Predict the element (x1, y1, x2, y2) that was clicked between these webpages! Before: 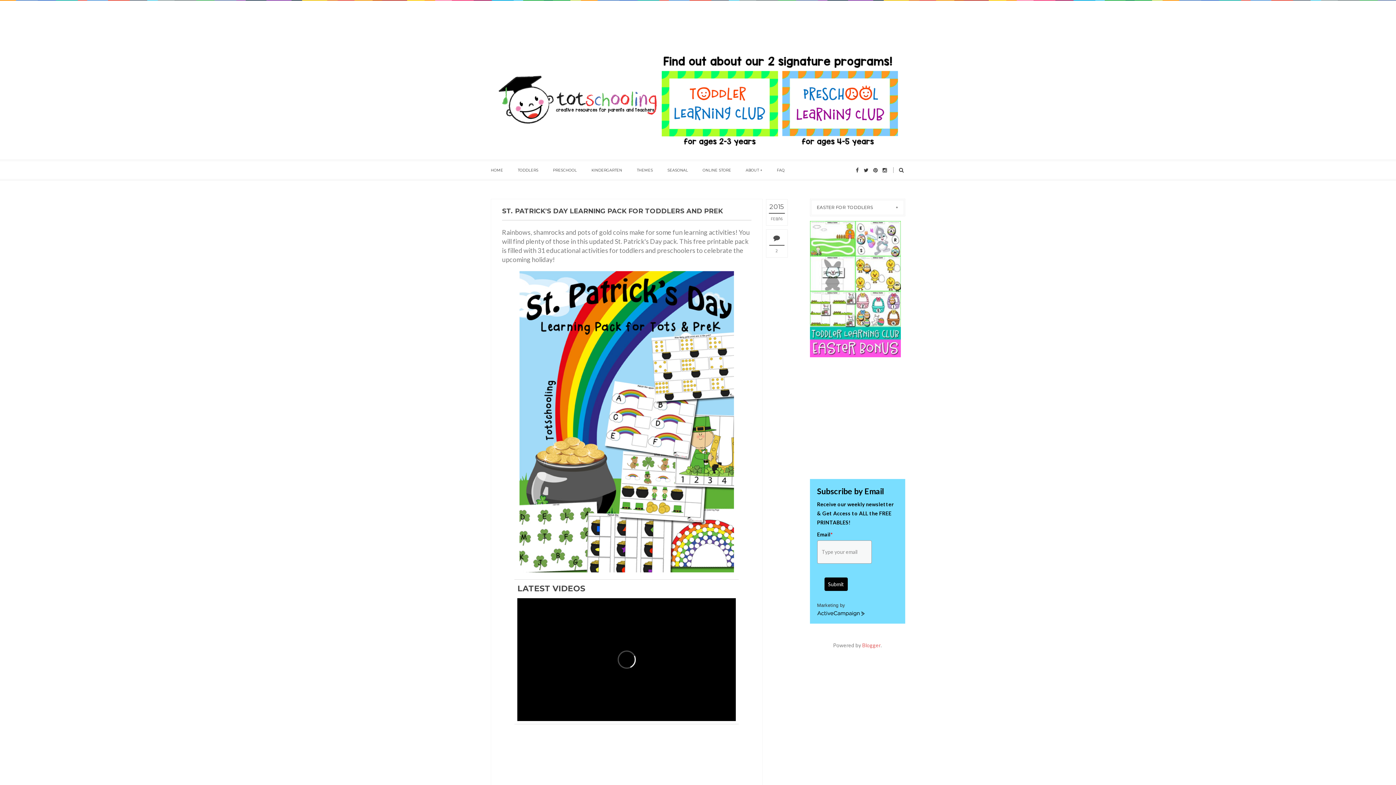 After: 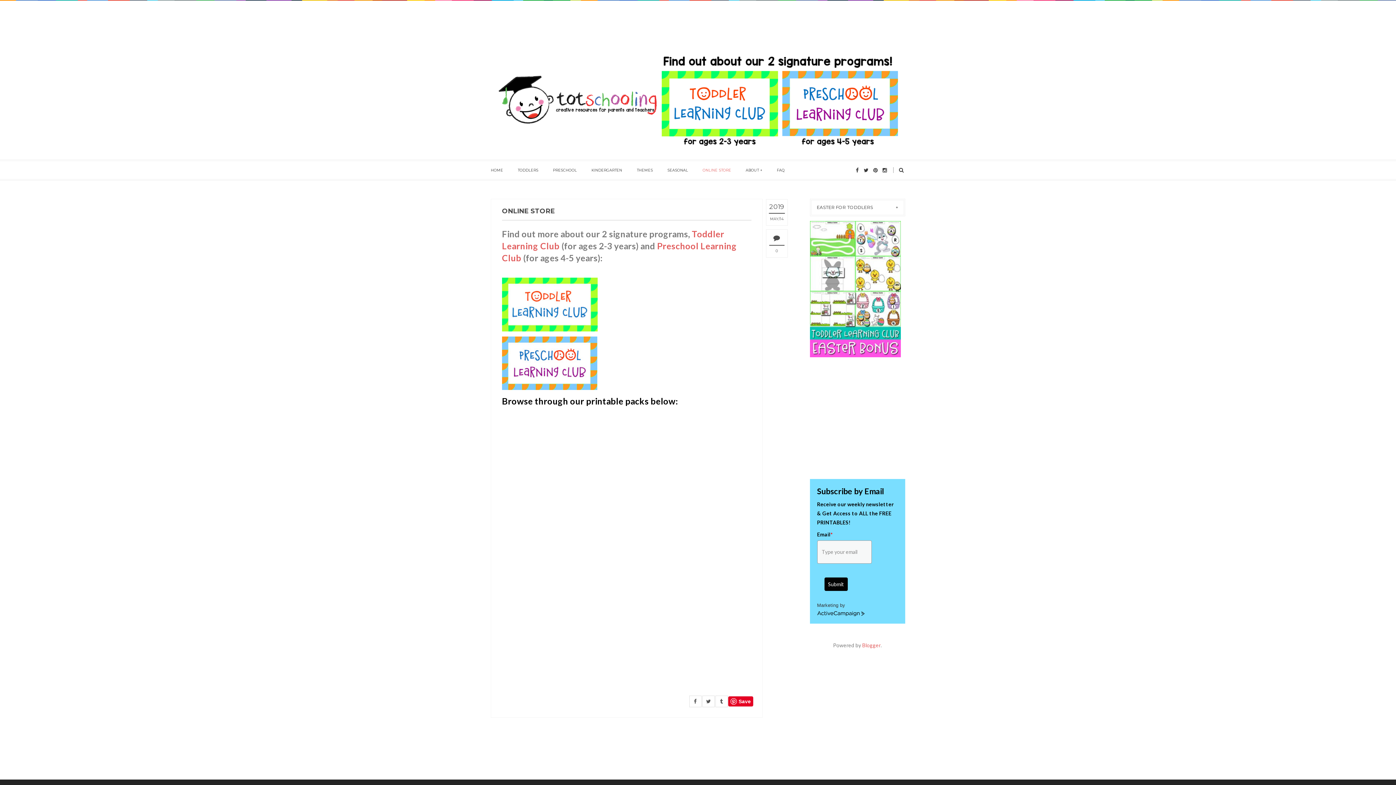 Action: bbox: (702, 161, 731, 179) label: ONLINE STORE